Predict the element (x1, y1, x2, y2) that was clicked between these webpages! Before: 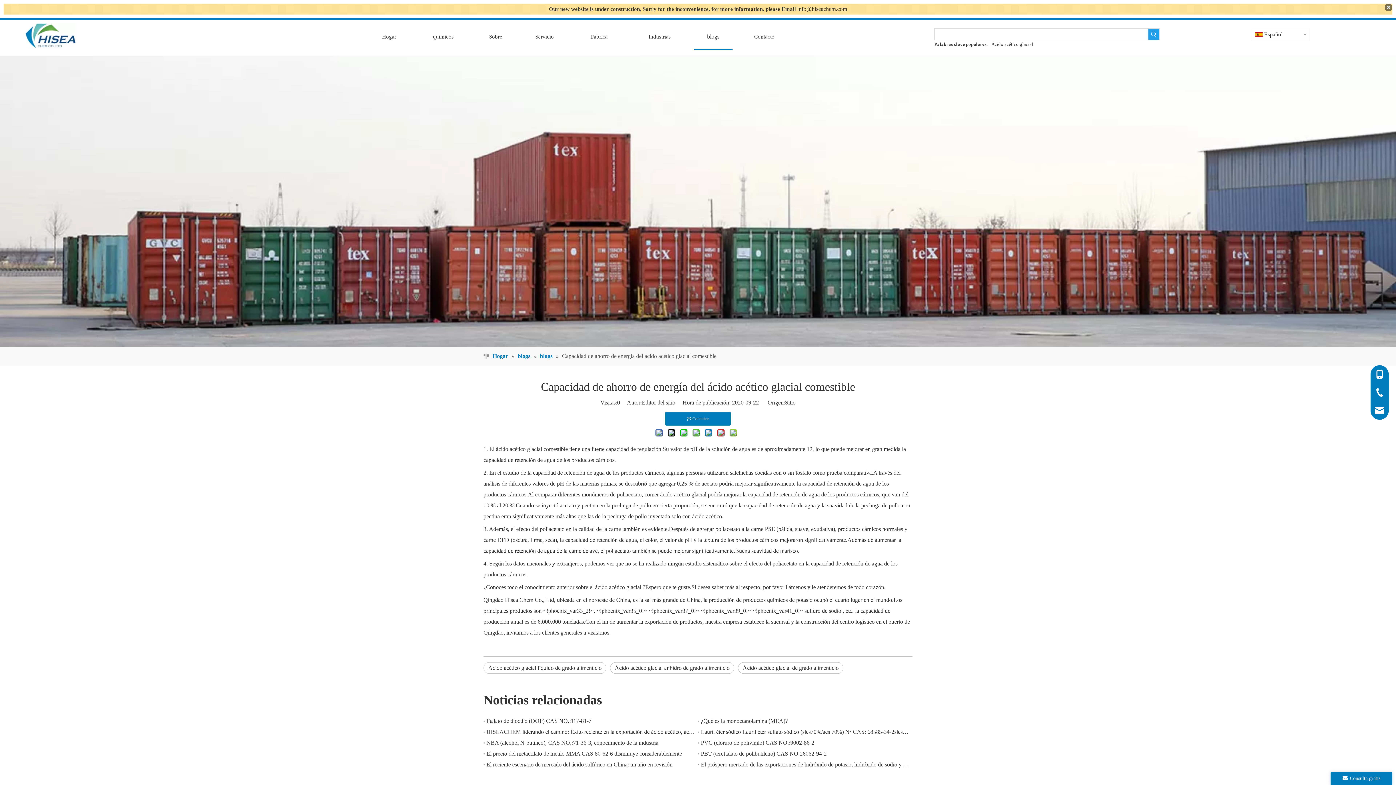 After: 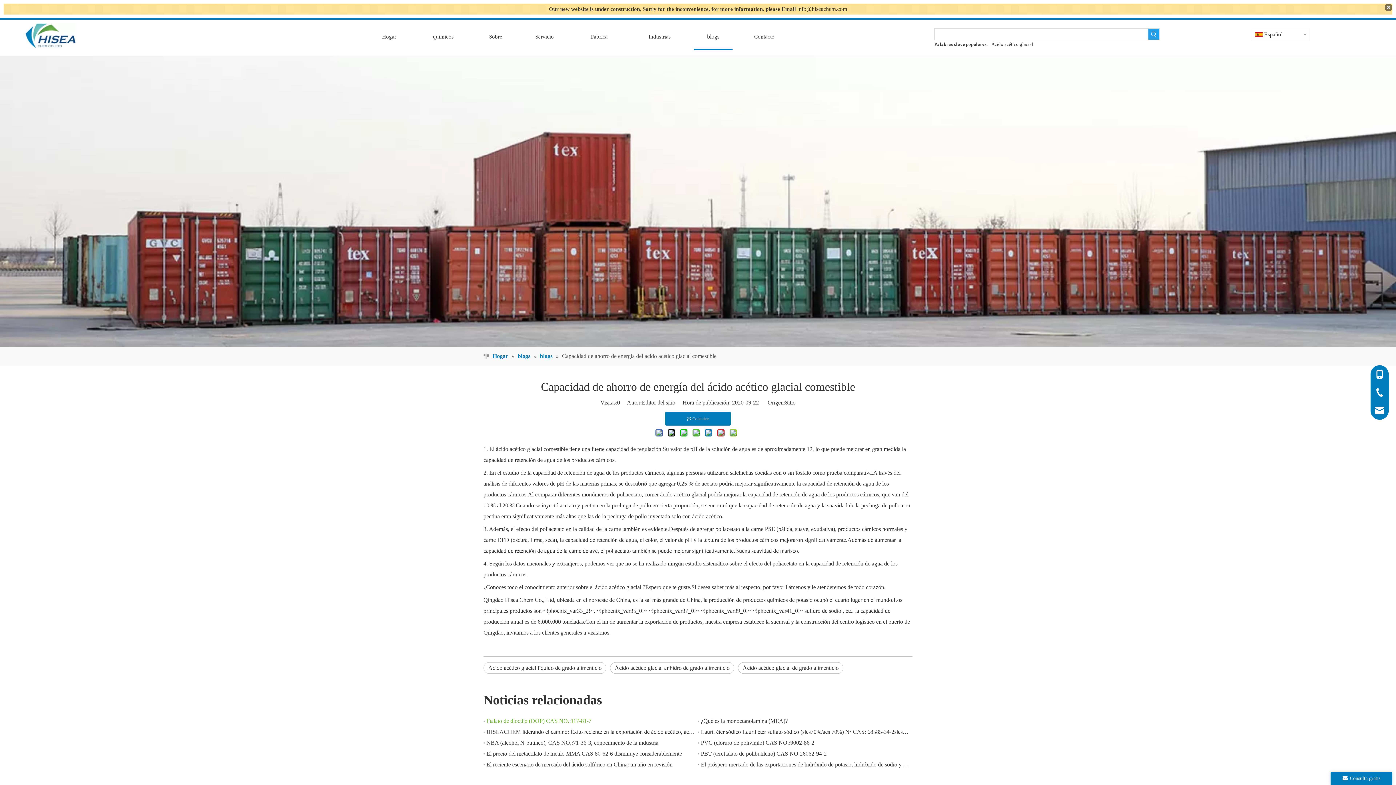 Action: bbox: (486, 716, 695, 726) label: Ftalato de dioctilo (DOP) CAS NO.:117-81-7